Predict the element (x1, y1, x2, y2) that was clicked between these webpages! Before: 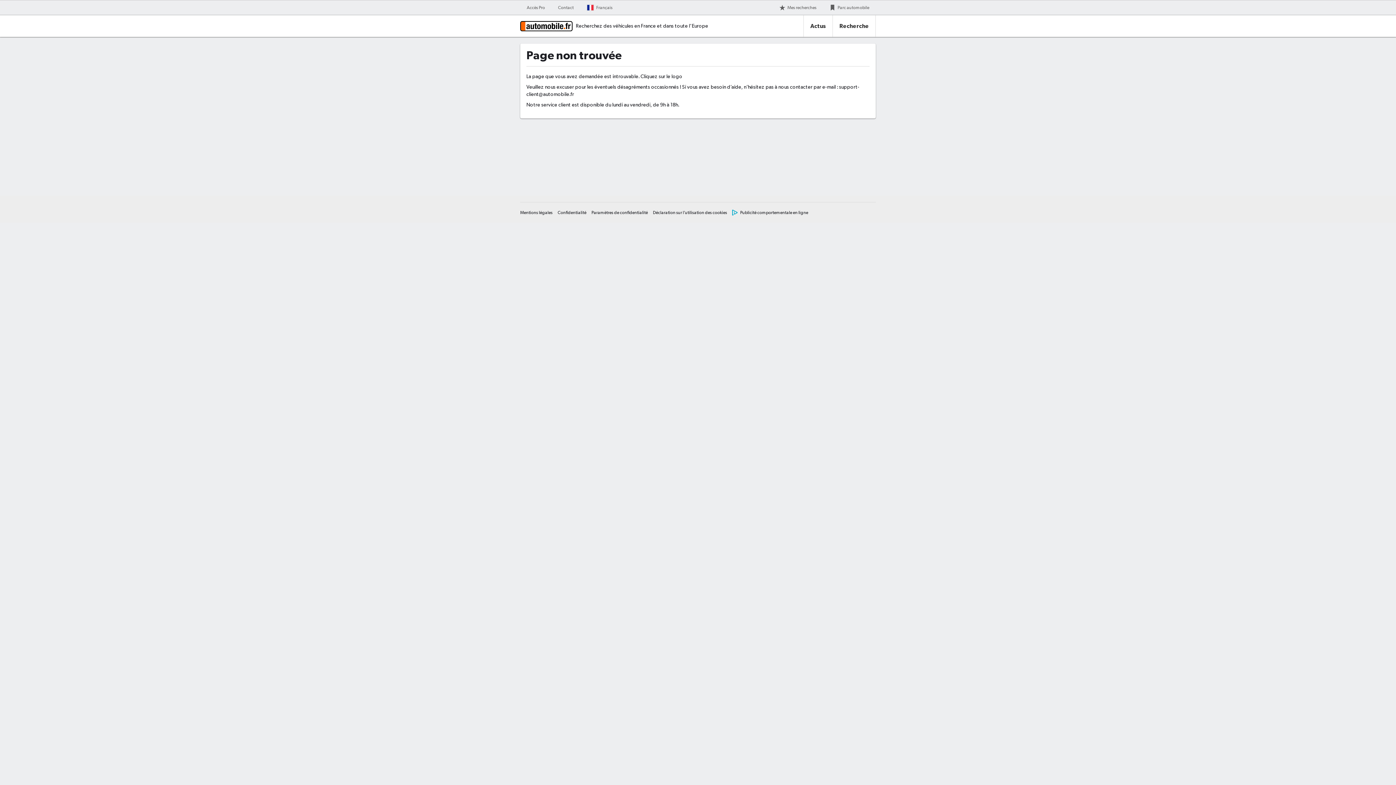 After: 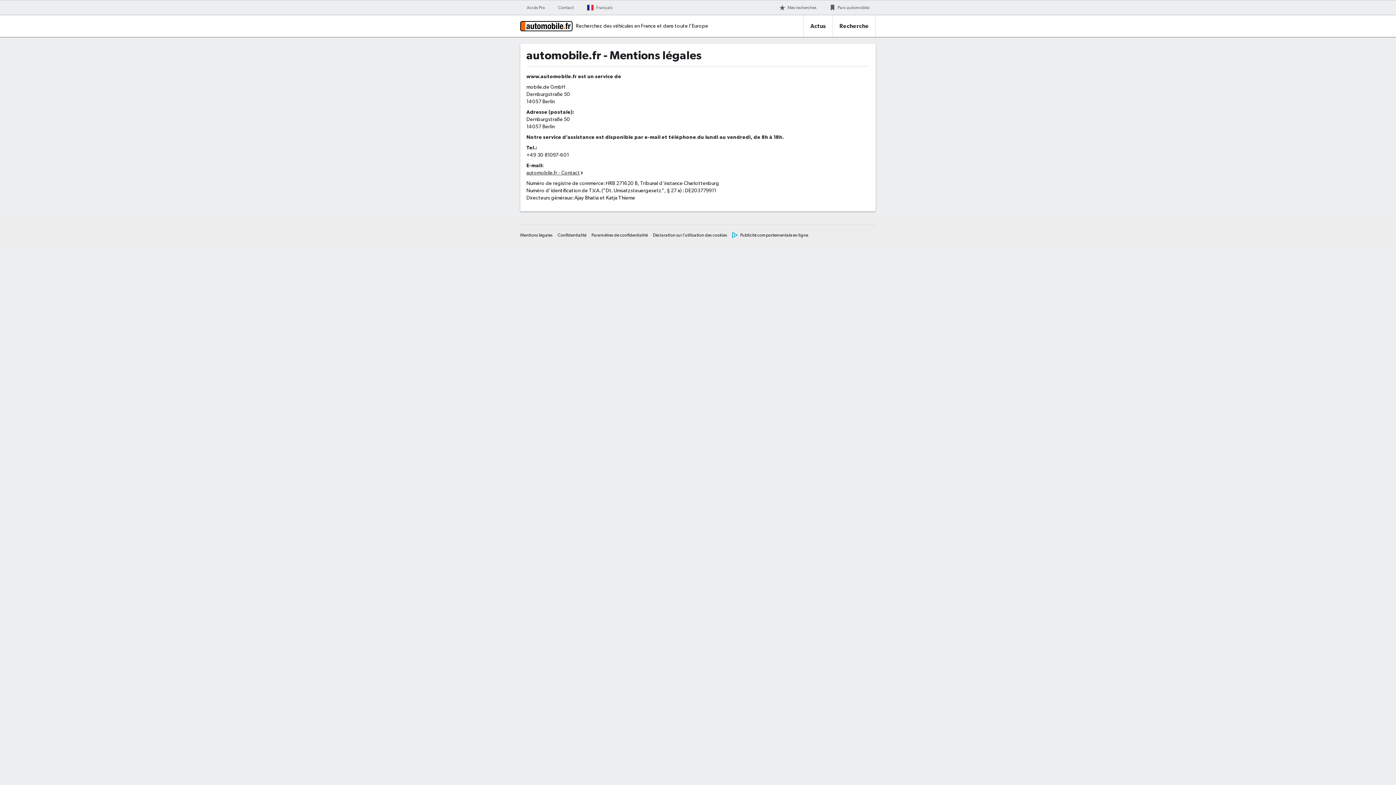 Action: label: Mentions légales bbox: (520, 209, 552, 216)